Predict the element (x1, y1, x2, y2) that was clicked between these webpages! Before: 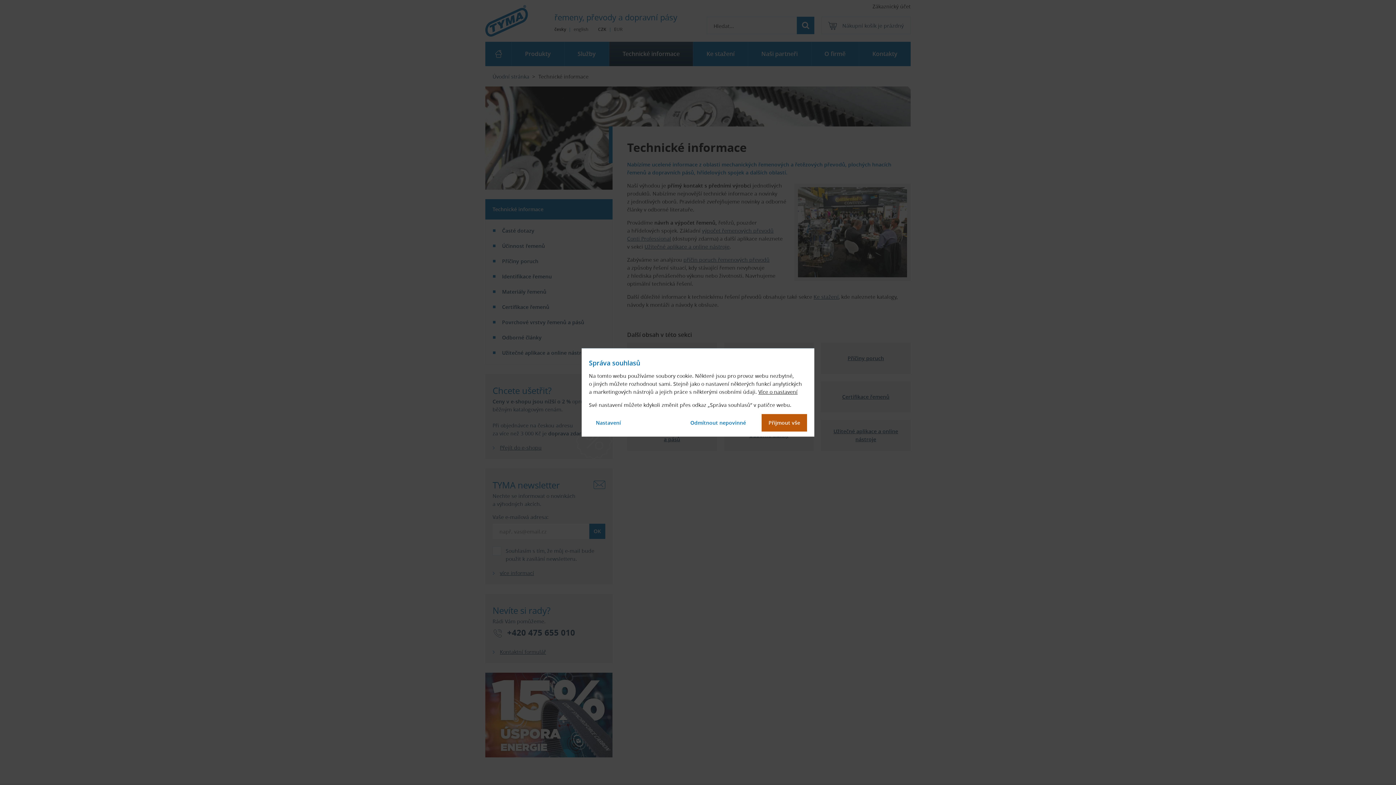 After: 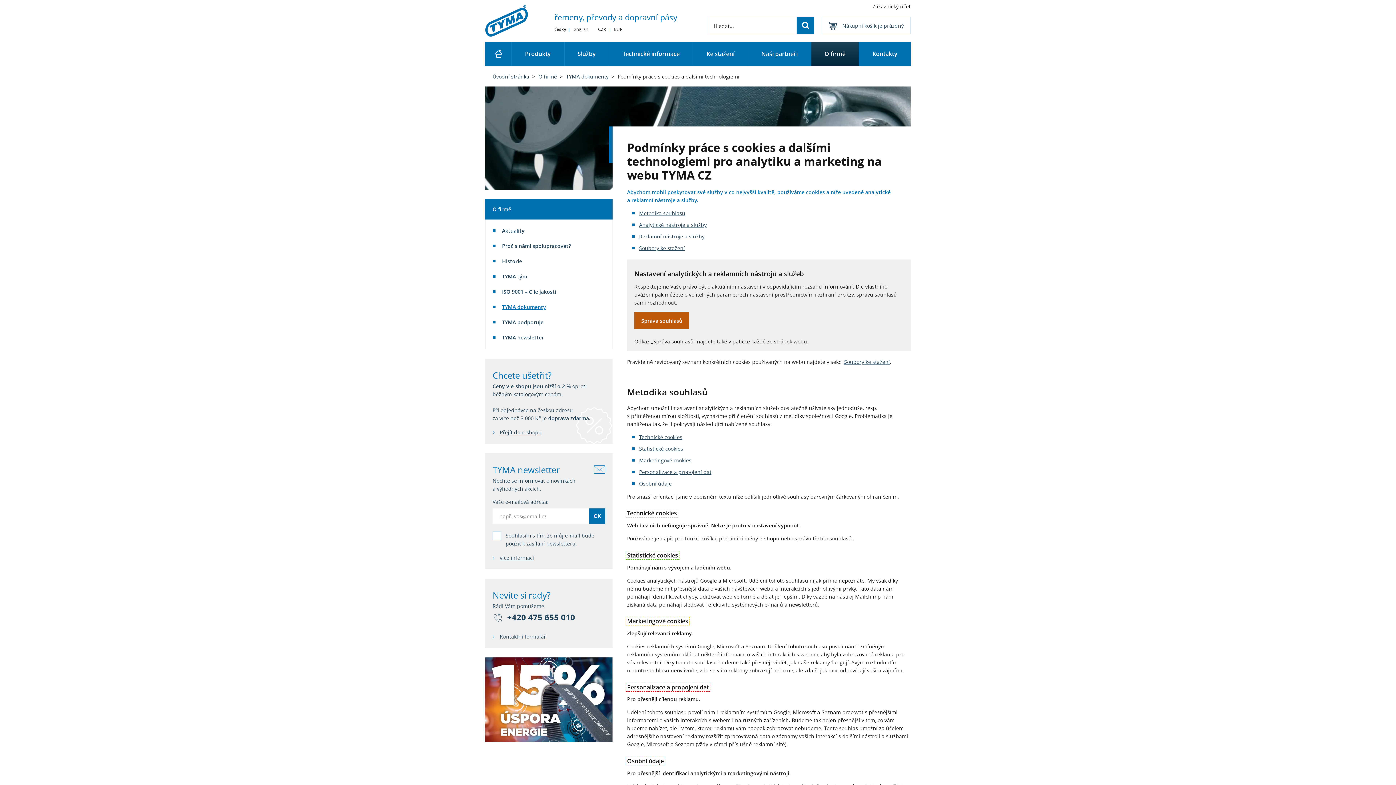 Action: label: Více o nastavení bbox: (758, 388, 797, 395)